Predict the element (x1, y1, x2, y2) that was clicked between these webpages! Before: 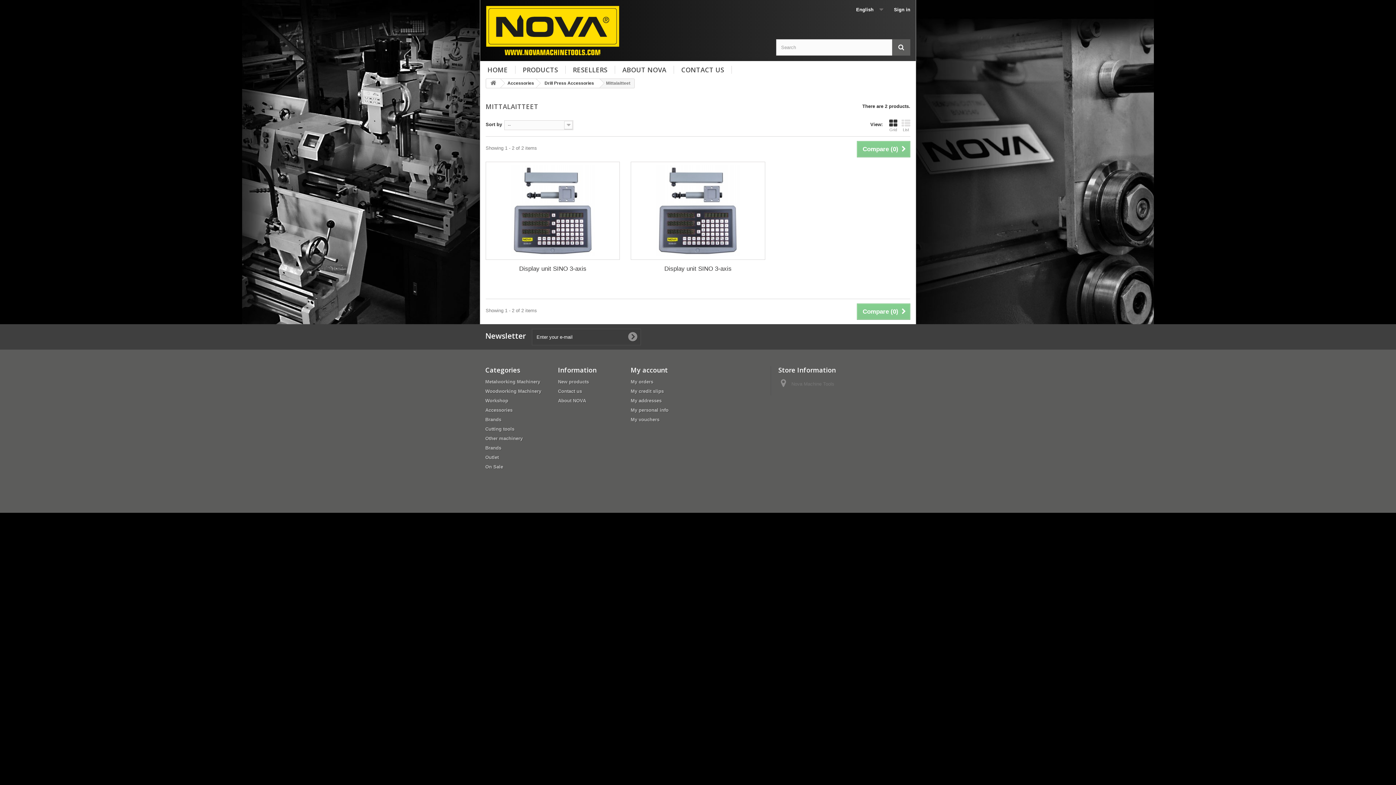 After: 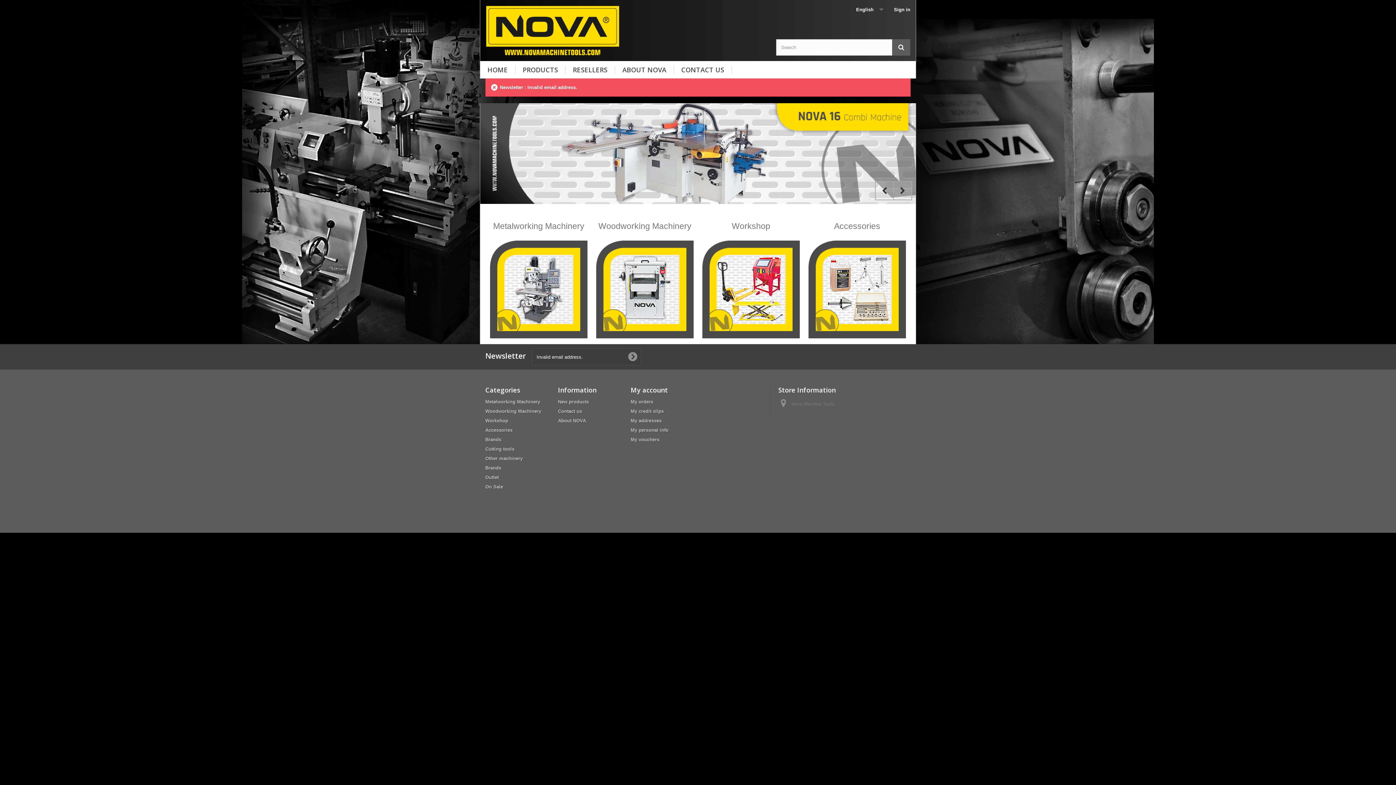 Action: bbox: (625, 329, 640, 345)